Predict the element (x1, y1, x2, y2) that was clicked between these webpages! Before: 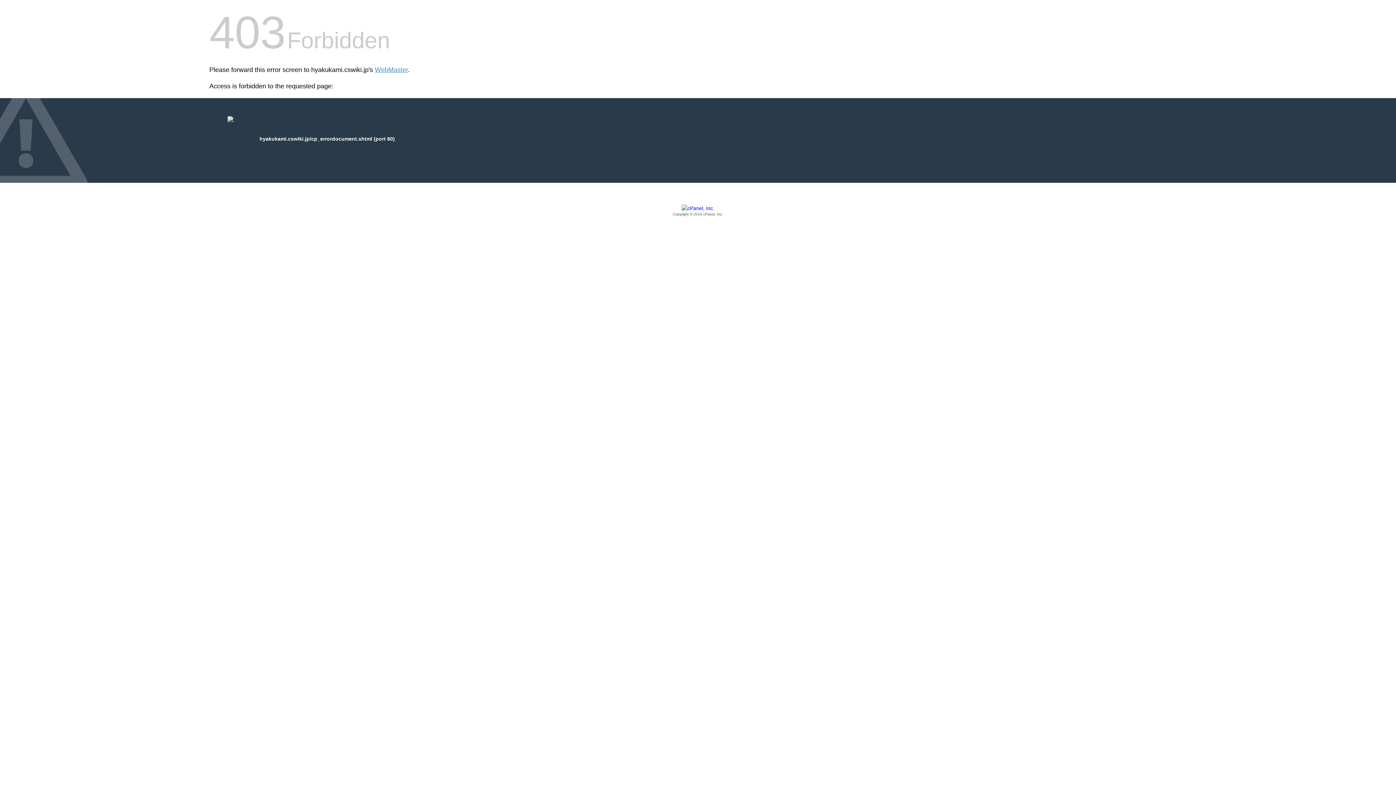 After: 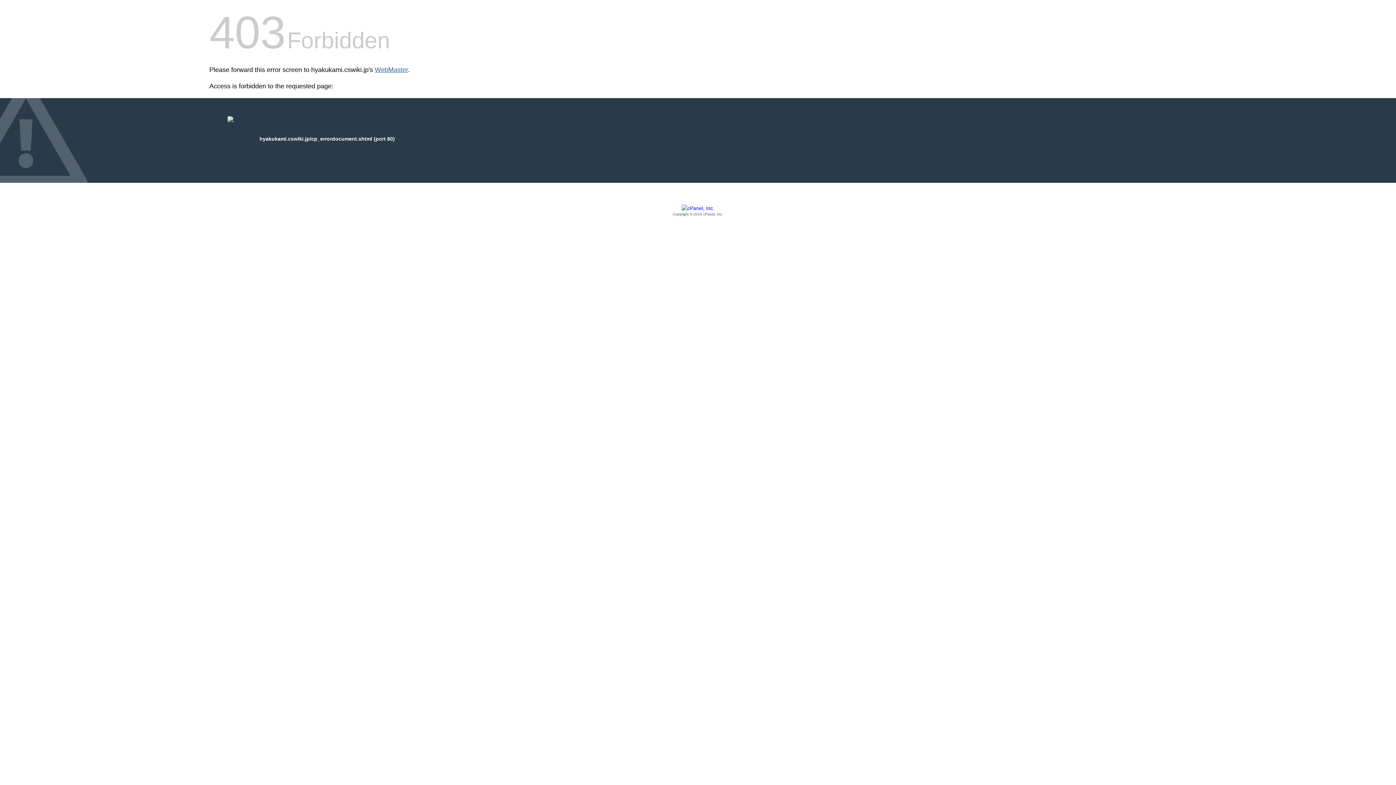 Action: label: WebMaster bbox: (374, 66, 408, 73)